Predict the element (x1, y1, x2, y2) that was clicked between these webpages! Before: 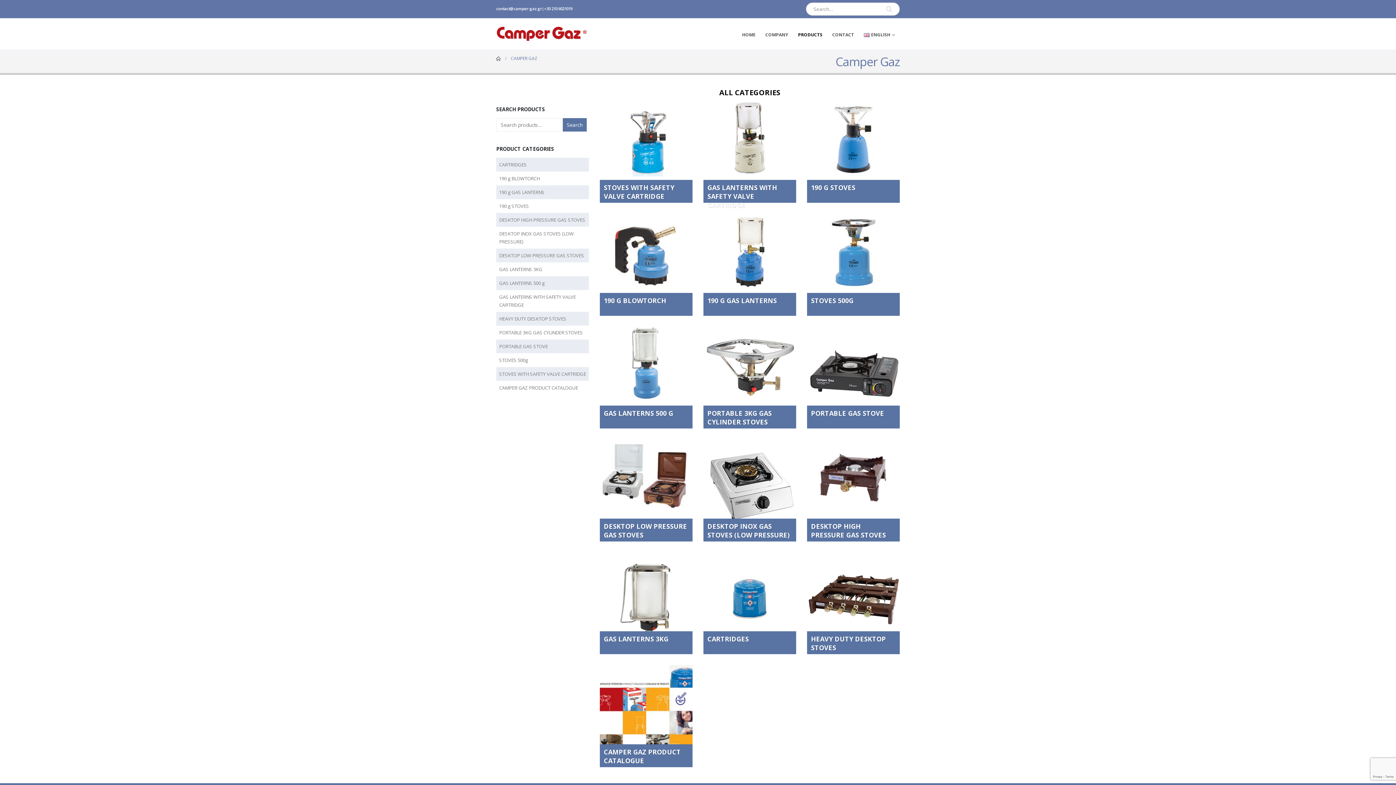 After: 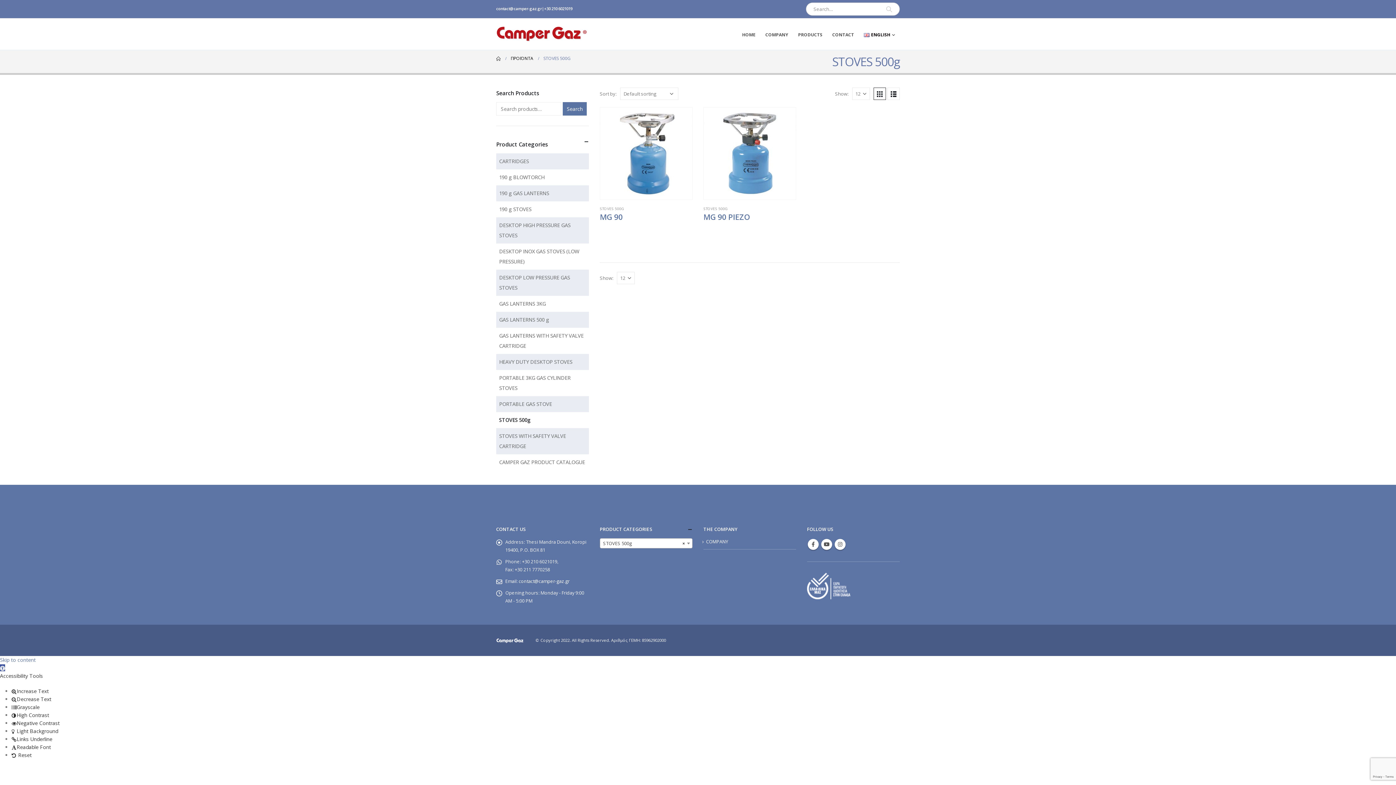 Action: bbox: (496, 353, 530, 367) label: STOVES 500g